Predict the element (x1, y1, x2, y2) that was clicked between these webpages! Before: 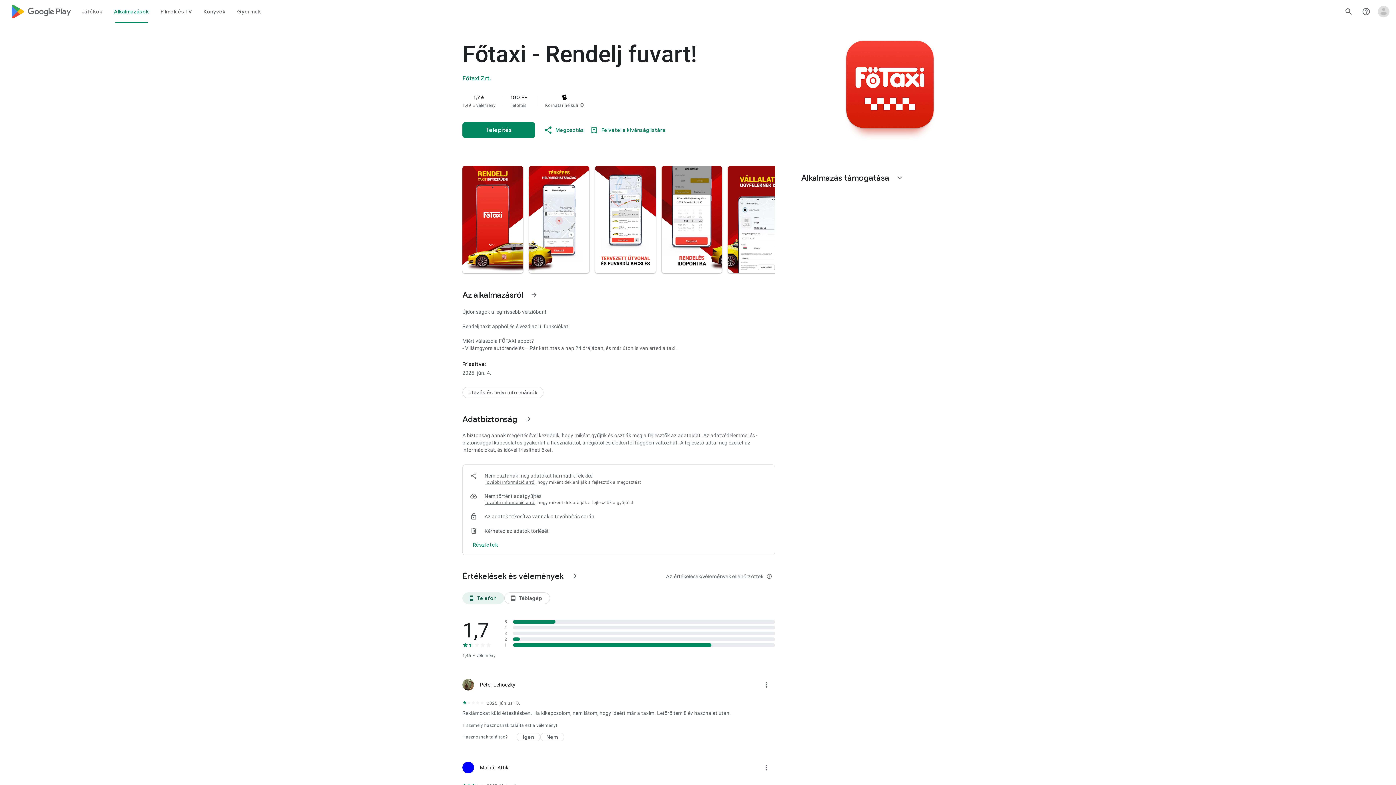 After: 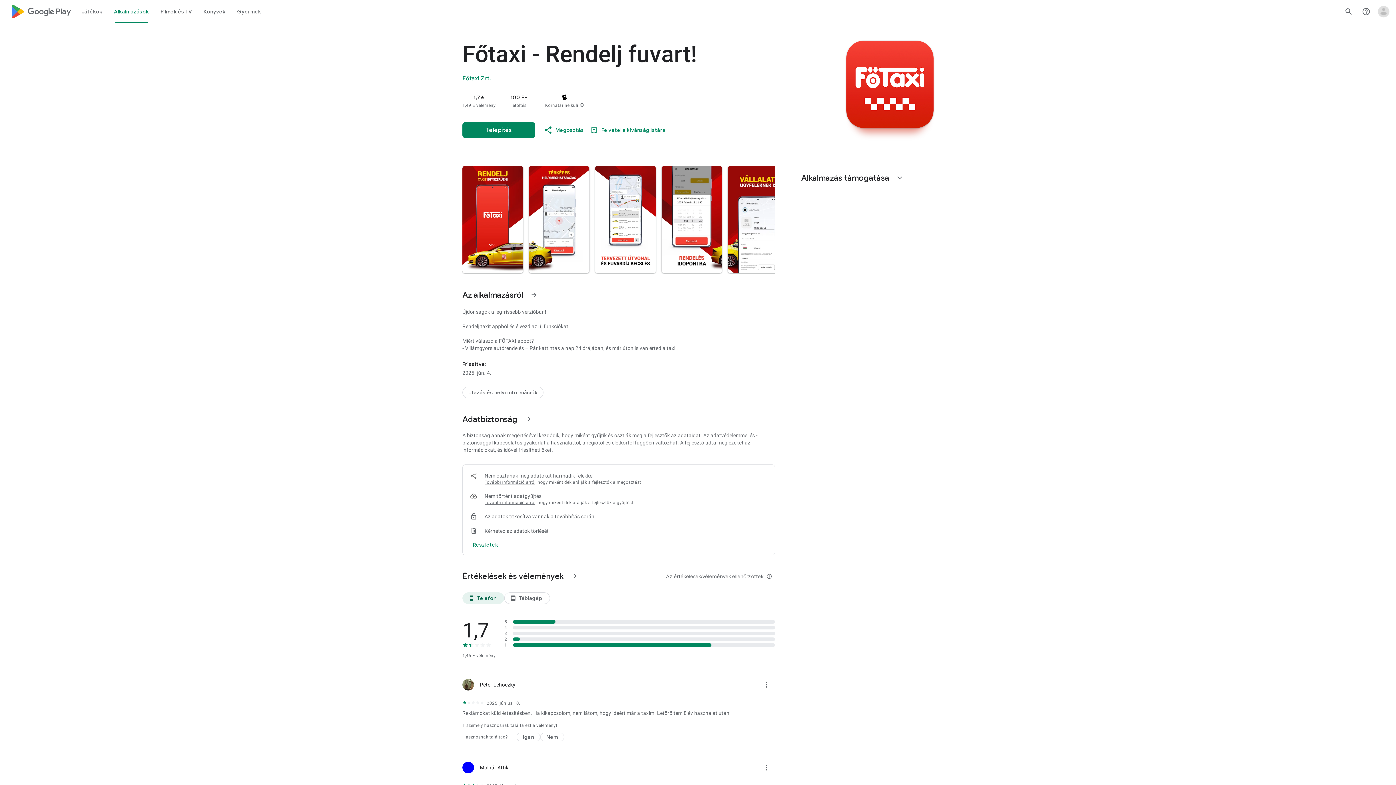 Action: bbox: (484, 500, 536, 505) label: További információ arról,